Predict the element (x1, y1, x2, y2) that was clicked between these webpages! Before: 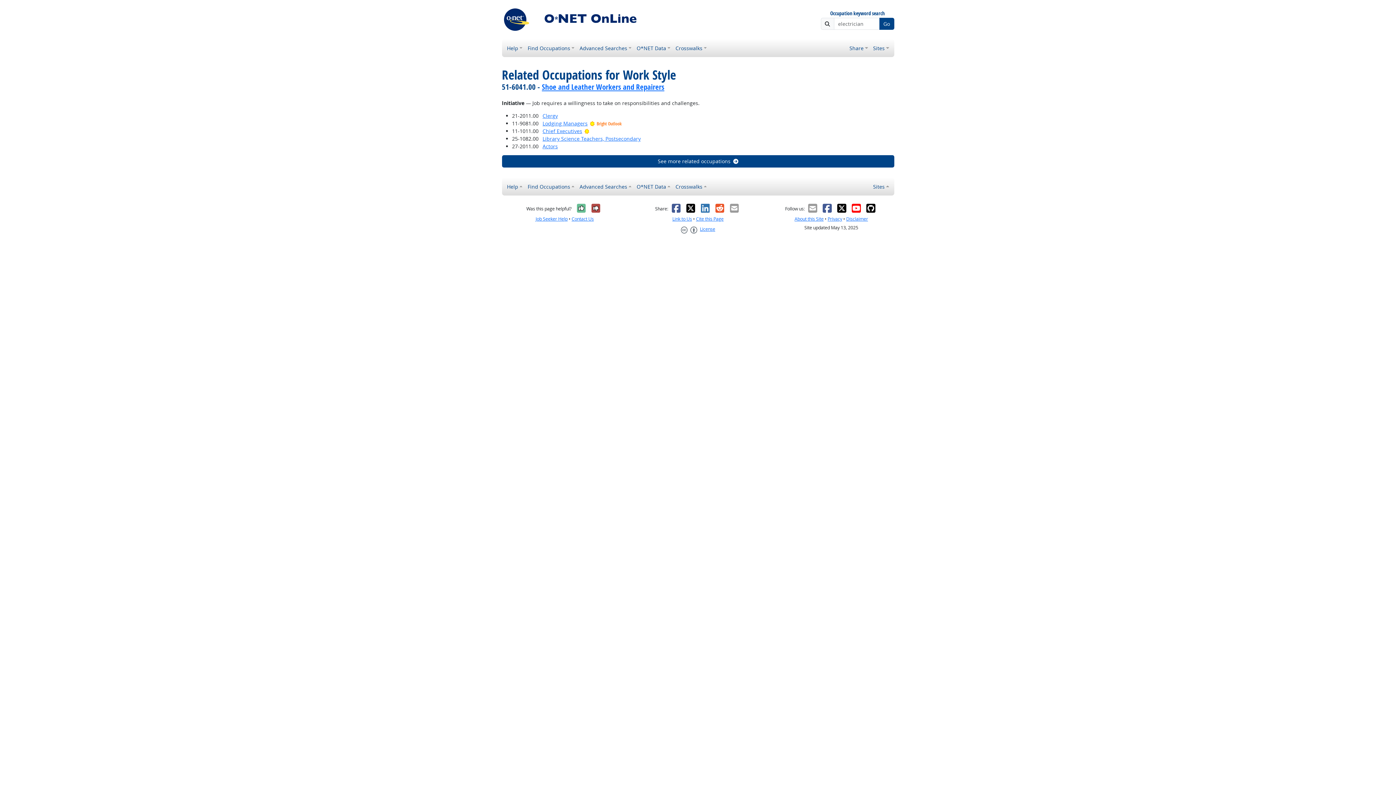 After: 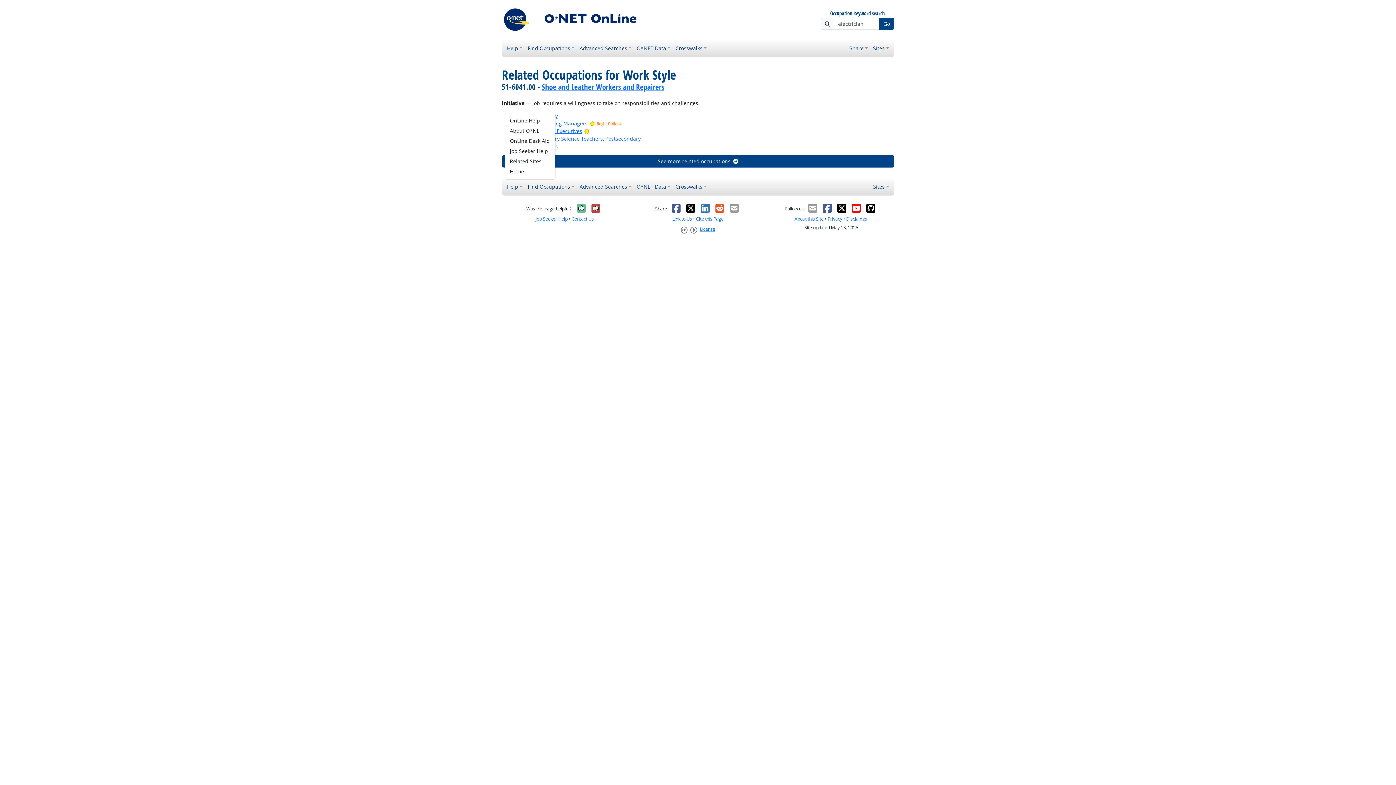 Action: label: Help bbox: (504, 180, 525, 192)